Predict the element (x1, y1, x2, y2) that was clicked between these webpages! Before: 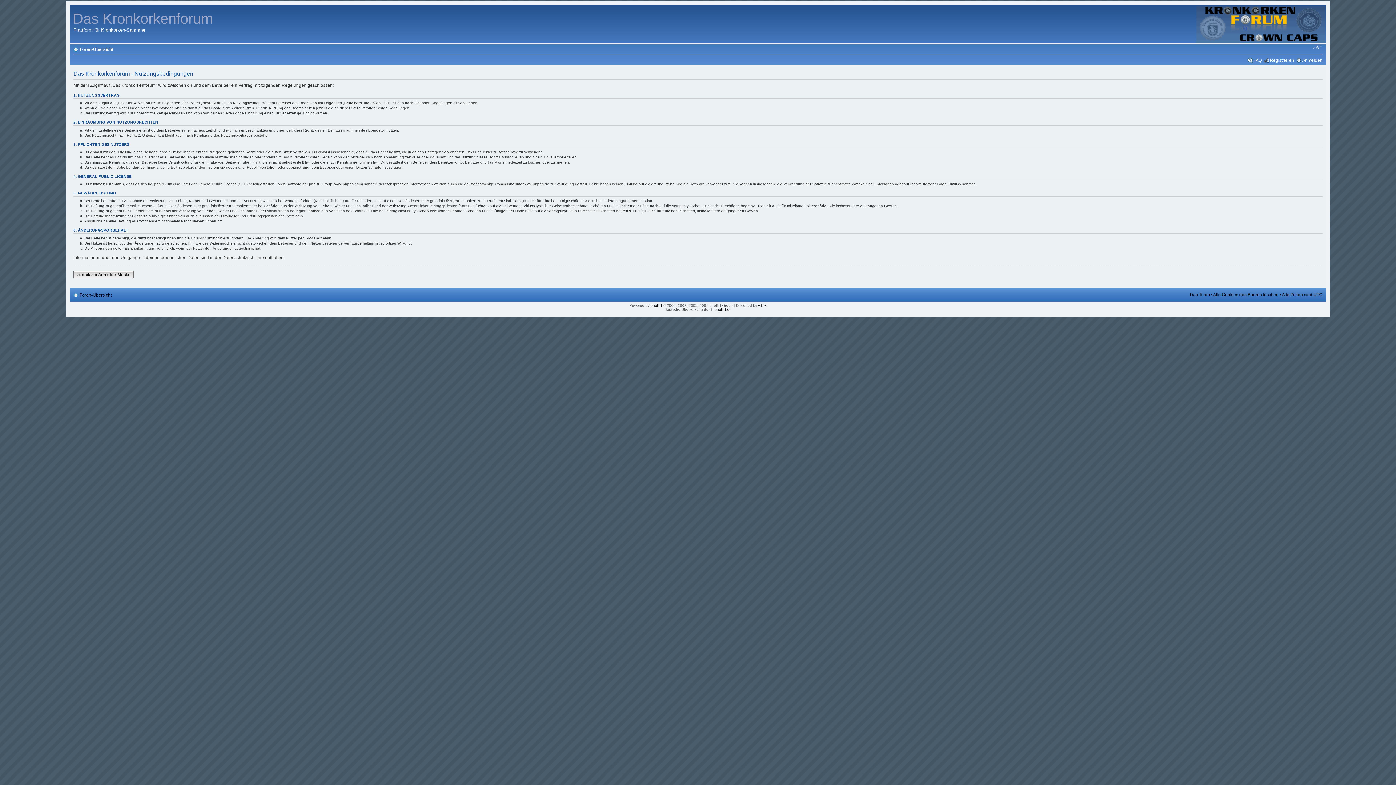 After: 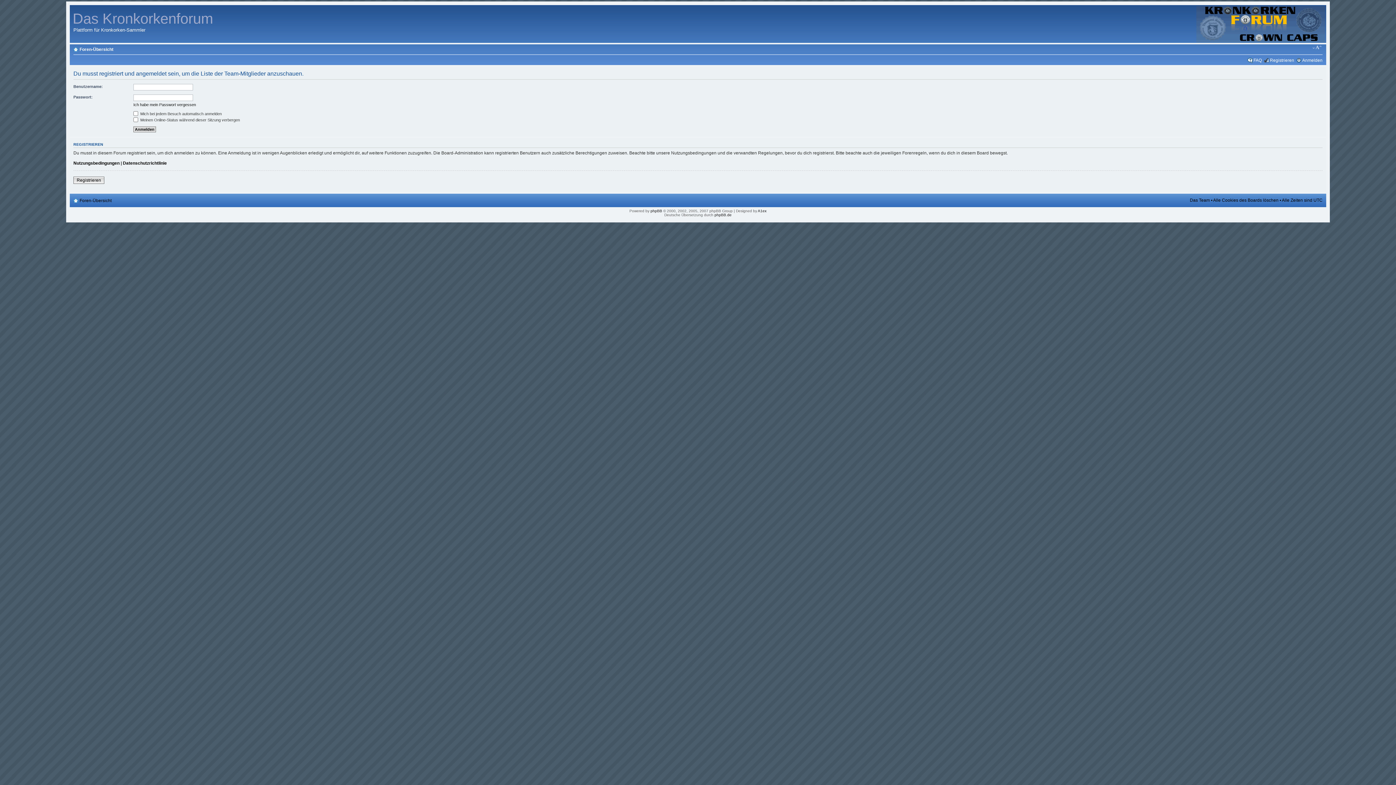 Action: bbox: (1190, 292, 1210, 297) label: Das Team